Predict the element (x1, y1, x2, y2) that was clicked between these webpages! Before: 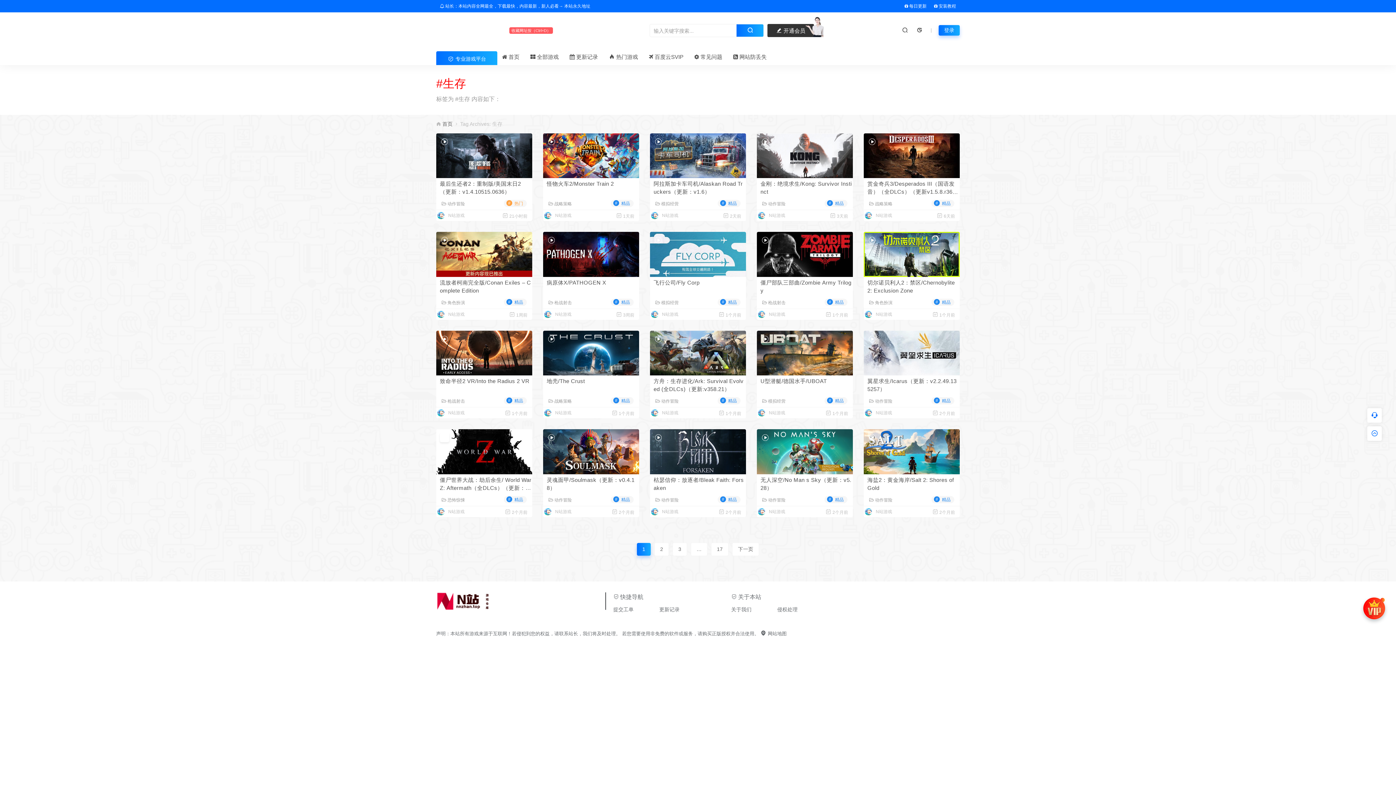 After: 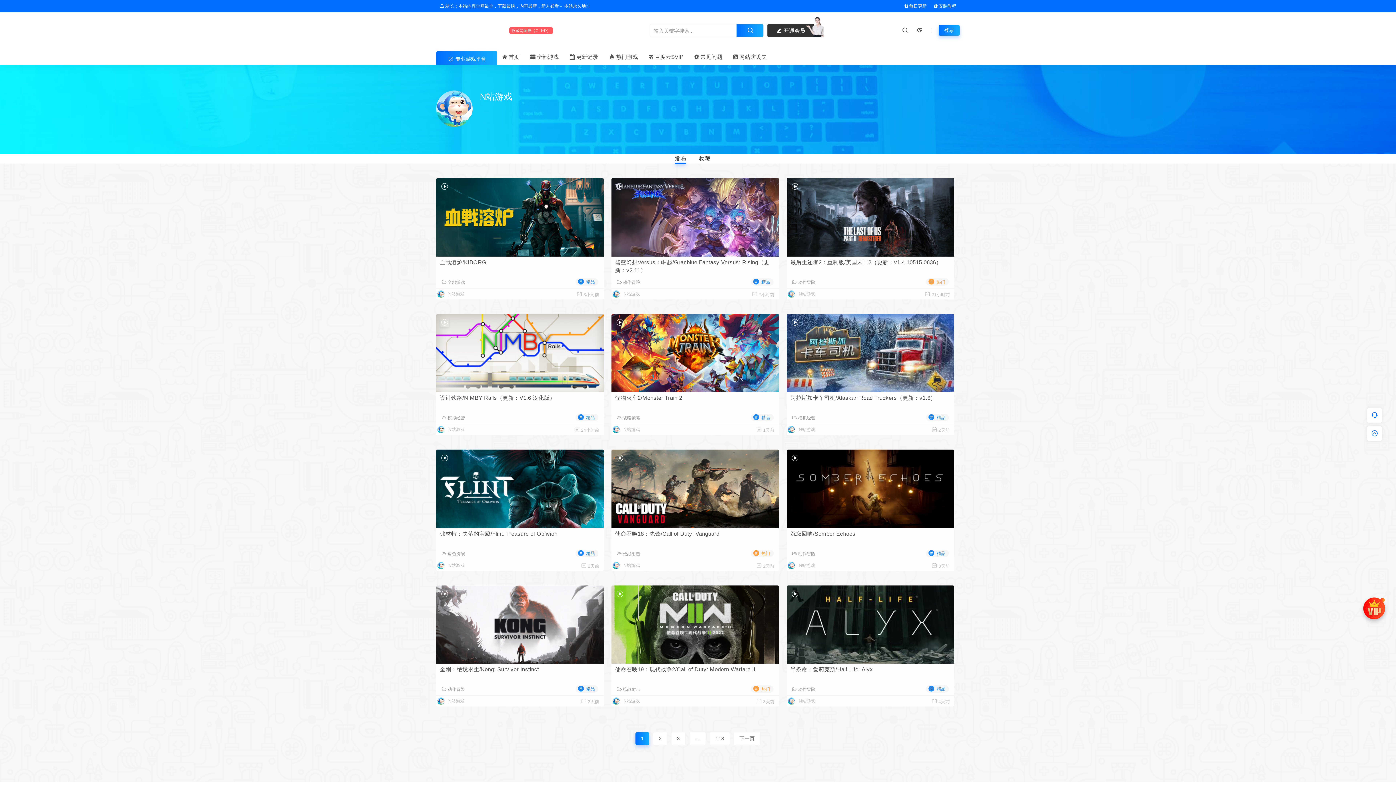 Action: bbox: (769, 410, 785, 415) label: N站游戏